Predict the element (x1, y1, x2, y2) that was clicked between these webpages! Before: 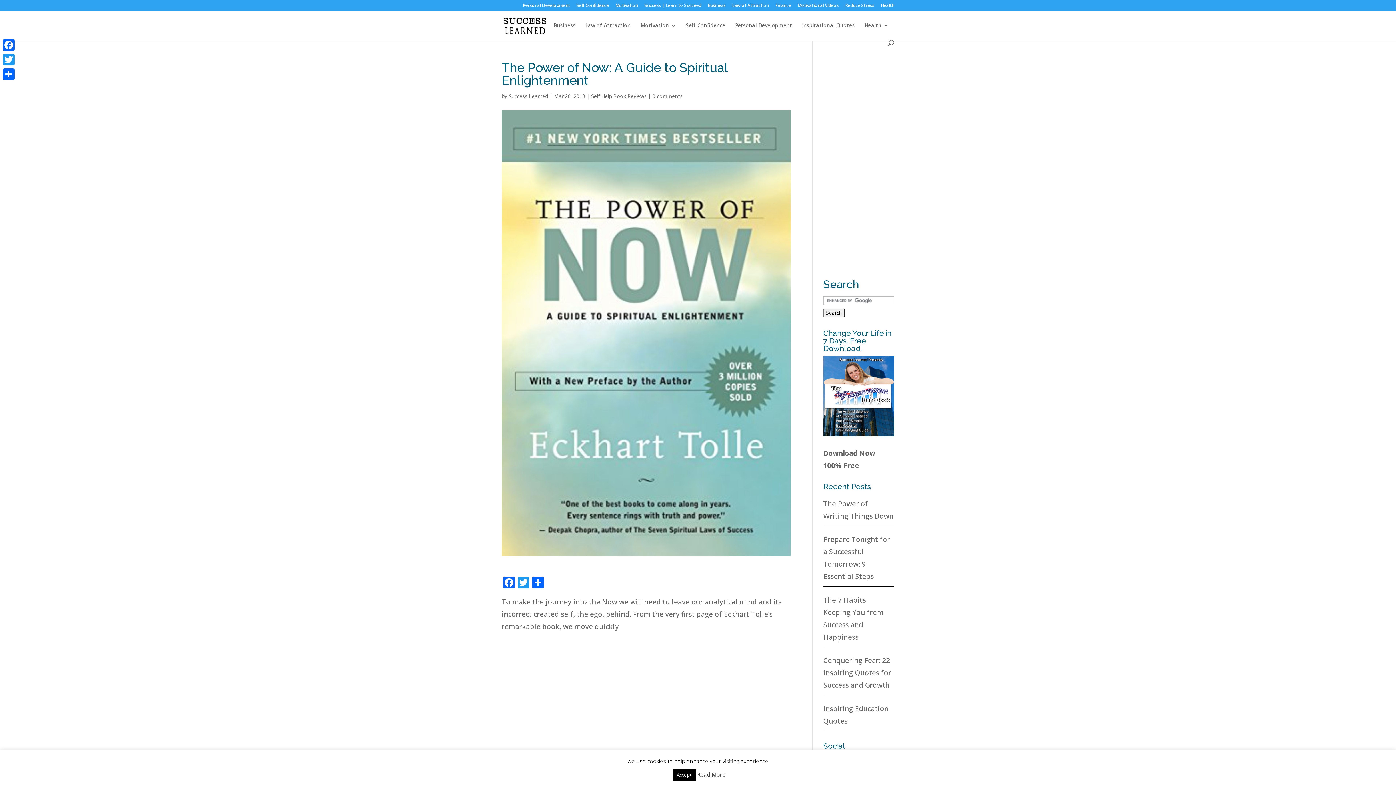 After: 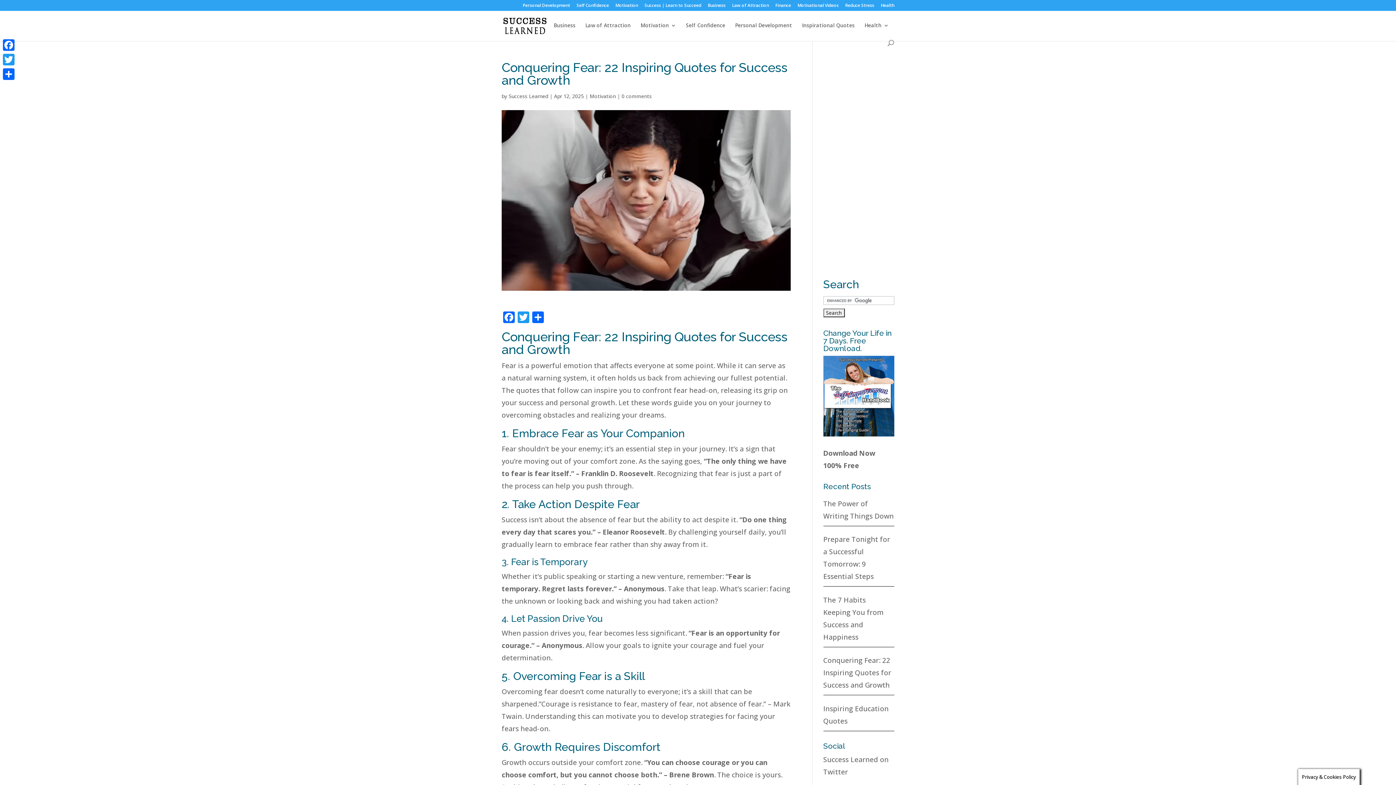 Action: bbox: (823, 656, 891, 690) label: Conquering Fear: 22 Inspiring Quotes for Success and Growth